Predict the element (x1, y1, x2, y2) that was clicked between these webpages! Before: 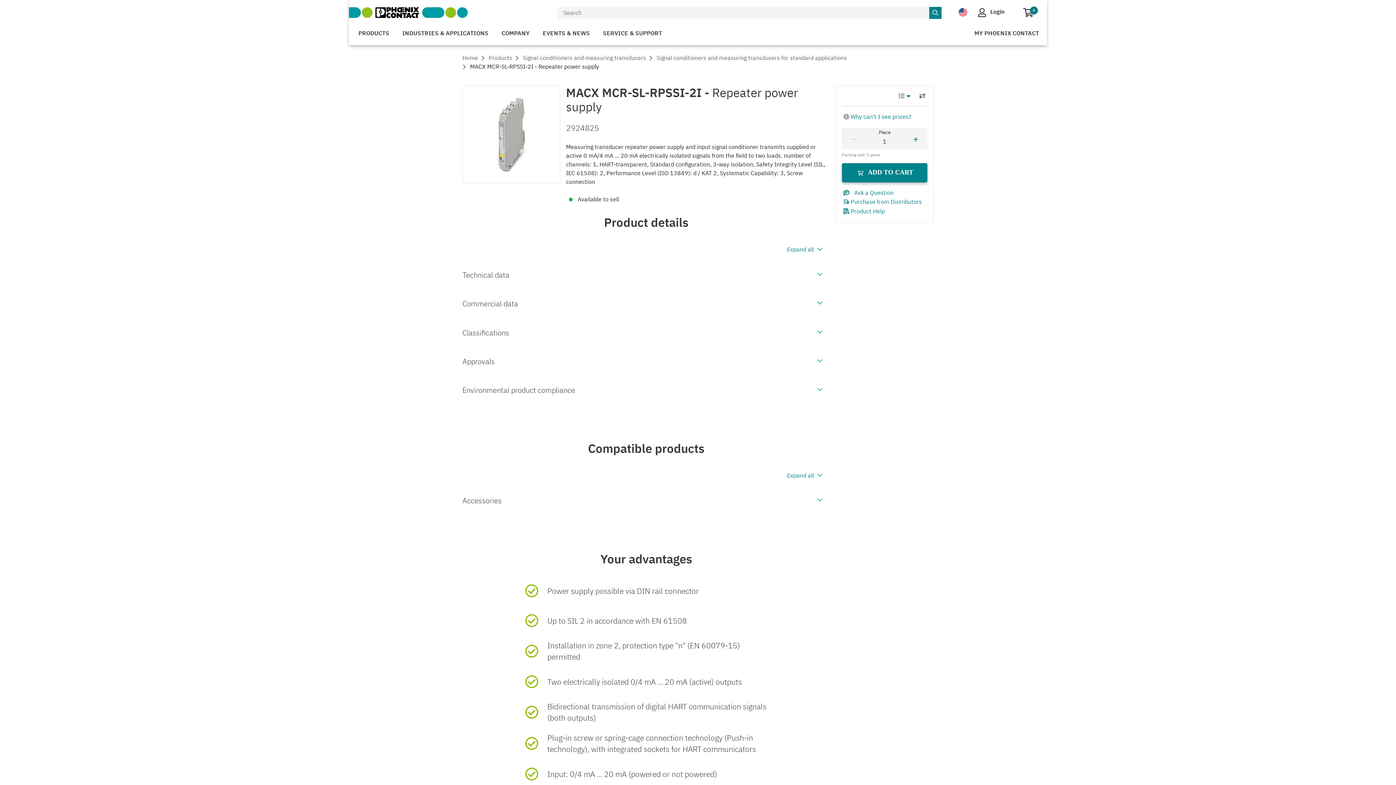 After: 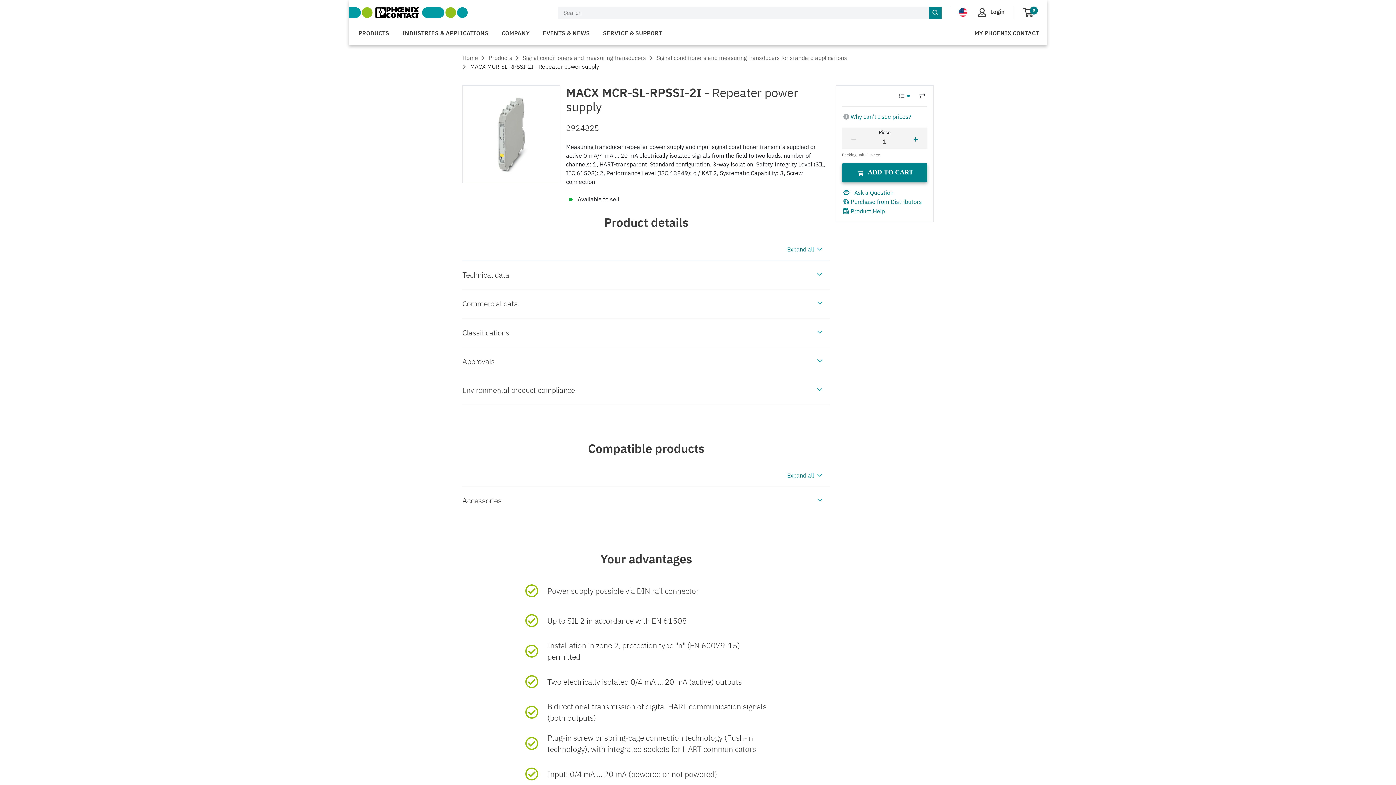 Action: bbox: (929, 6, 941, 18) label: Search